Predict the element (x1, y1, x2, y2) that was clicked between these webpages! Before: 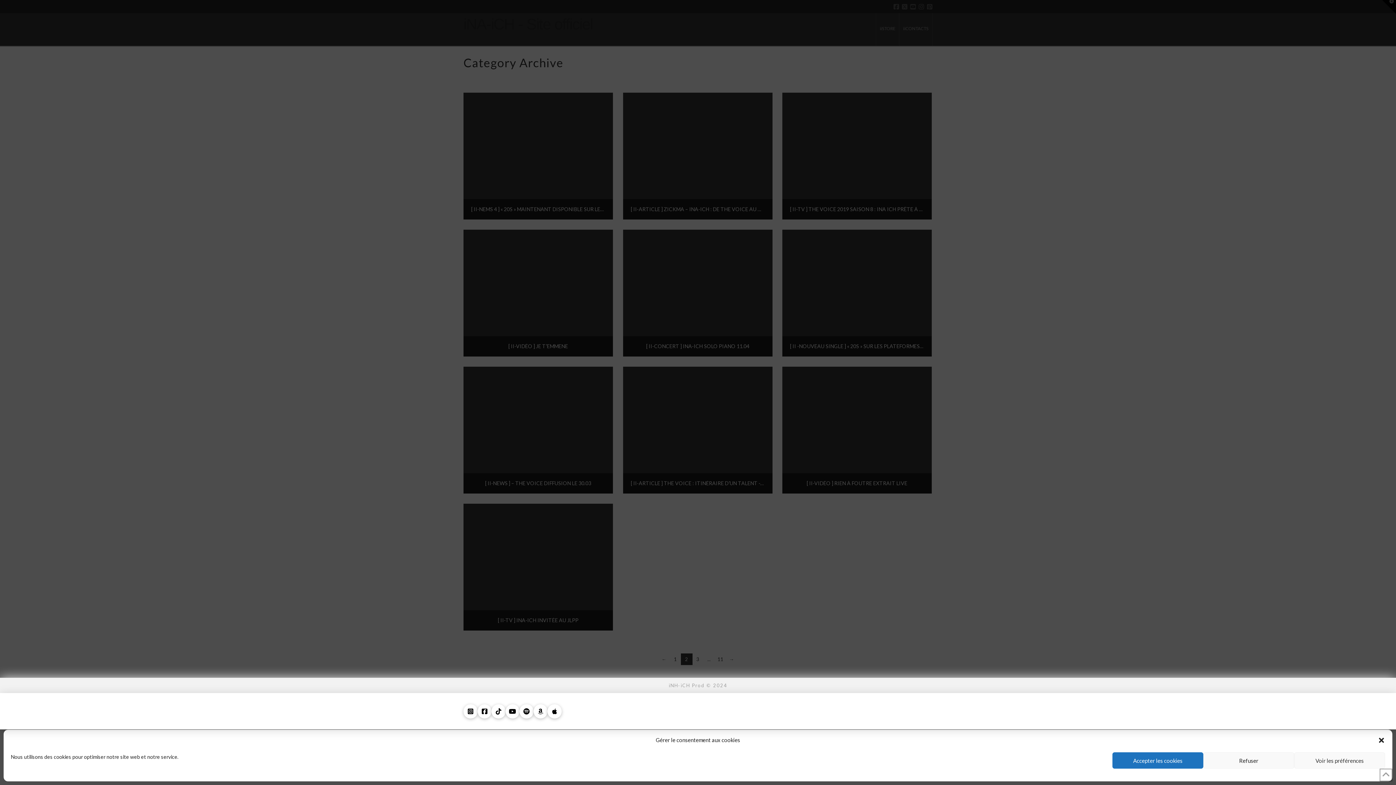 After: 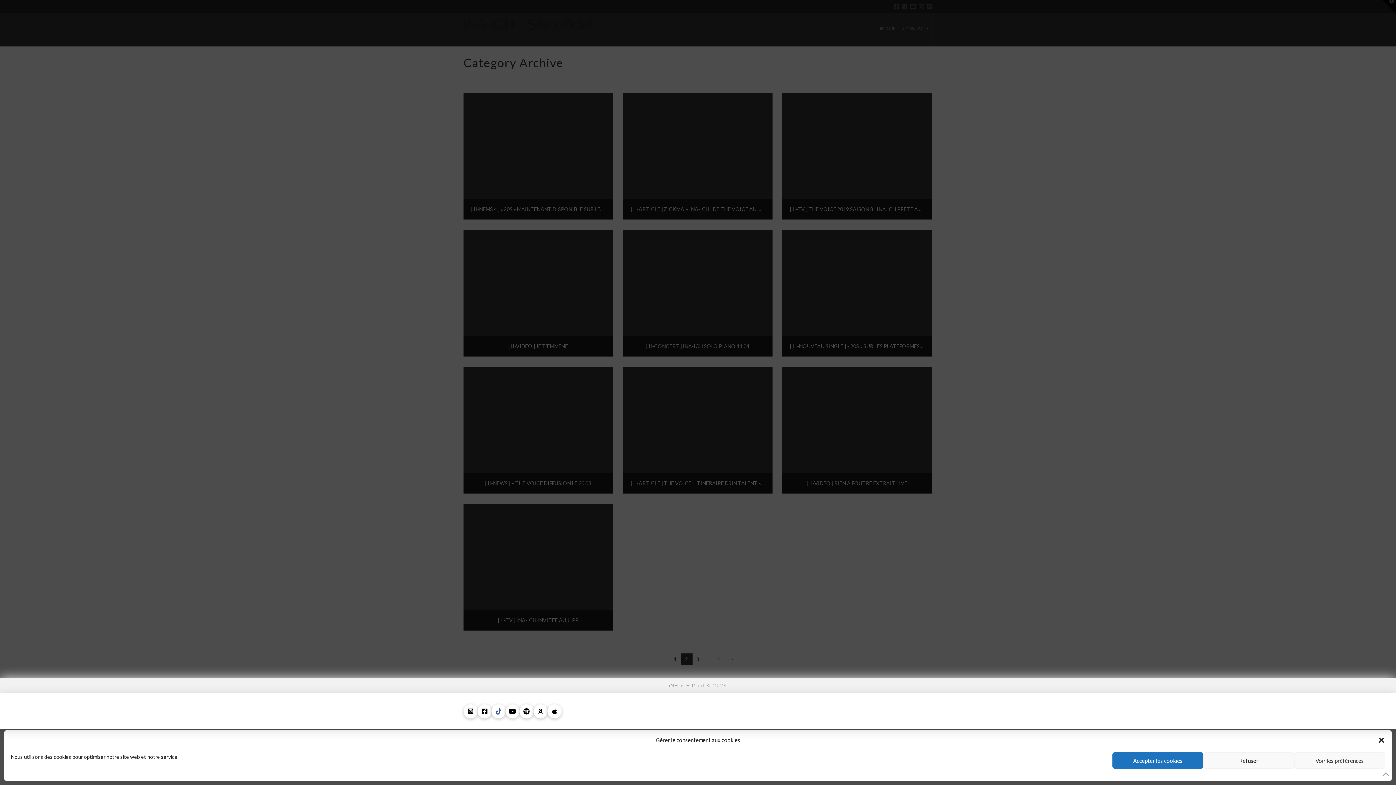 Action: bbox: (491, 704, 505, 718)